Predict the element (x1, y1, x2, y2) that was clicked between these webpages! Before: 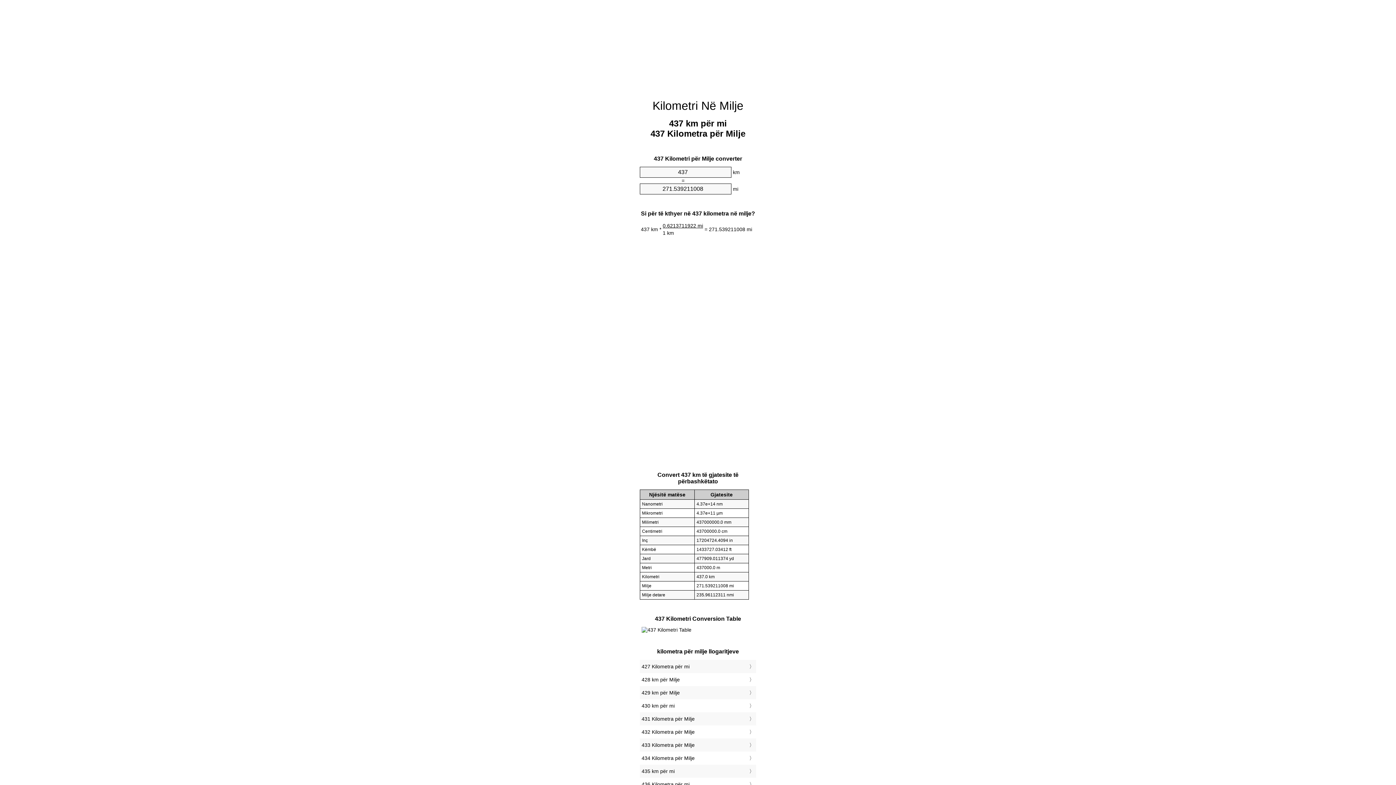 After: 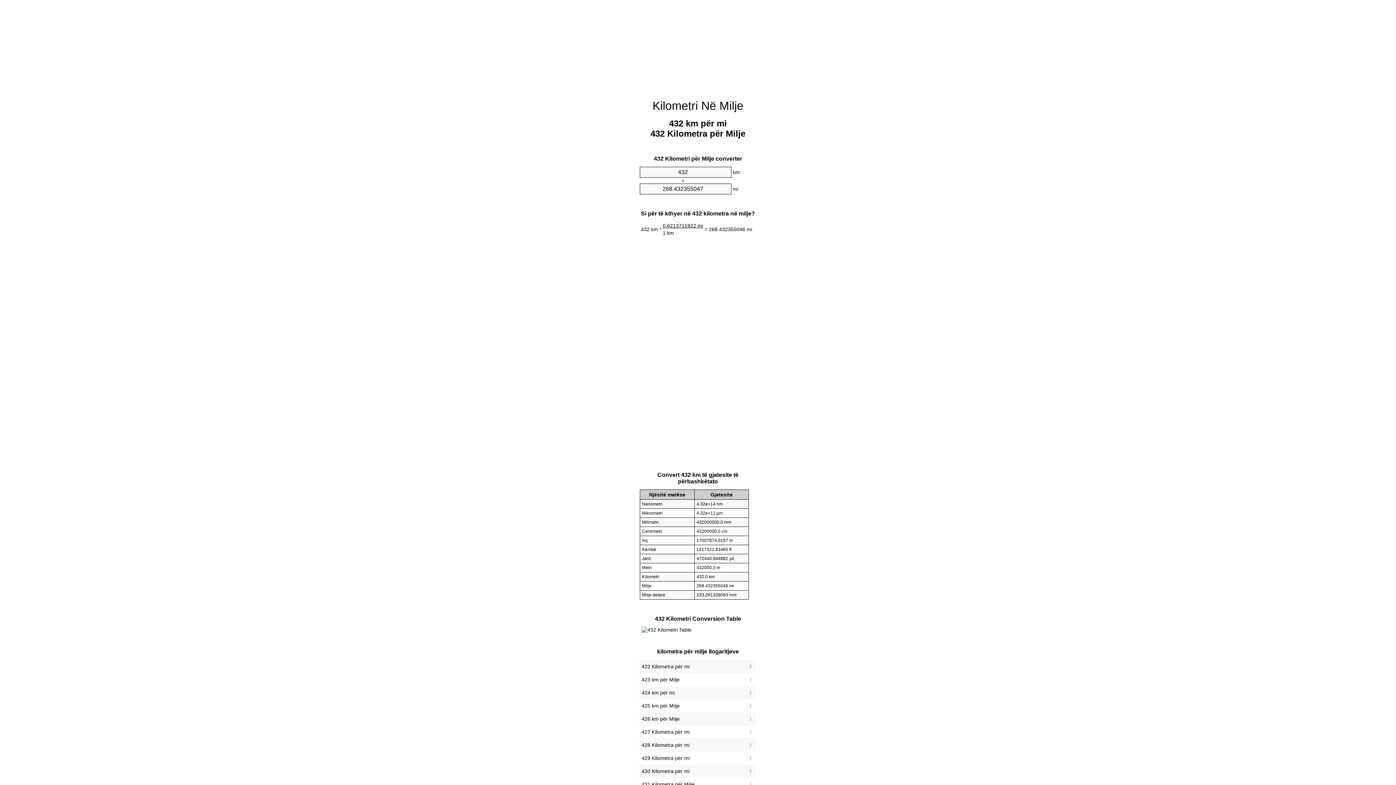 Action: bbox: (641, 727, 754, 737) label: 432 Kilometra për Milje